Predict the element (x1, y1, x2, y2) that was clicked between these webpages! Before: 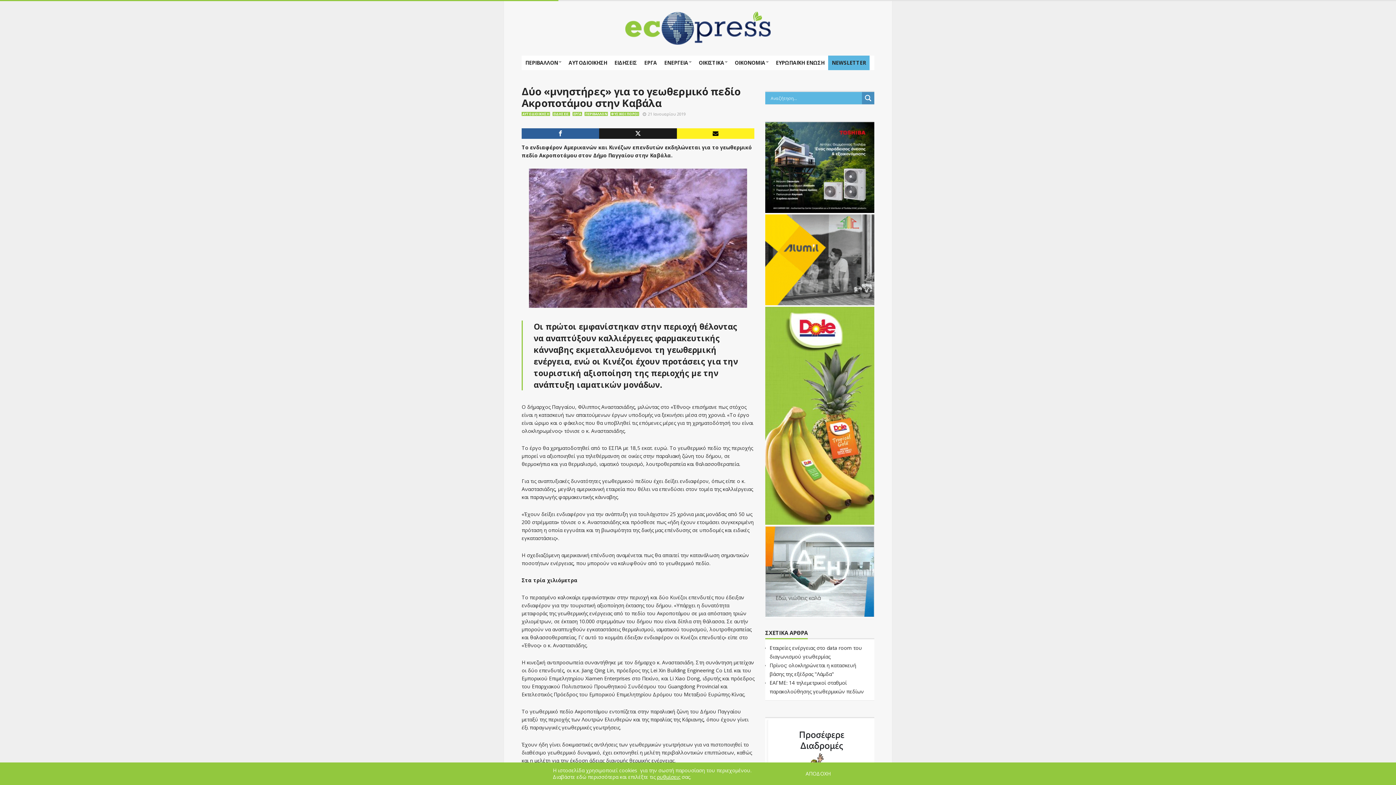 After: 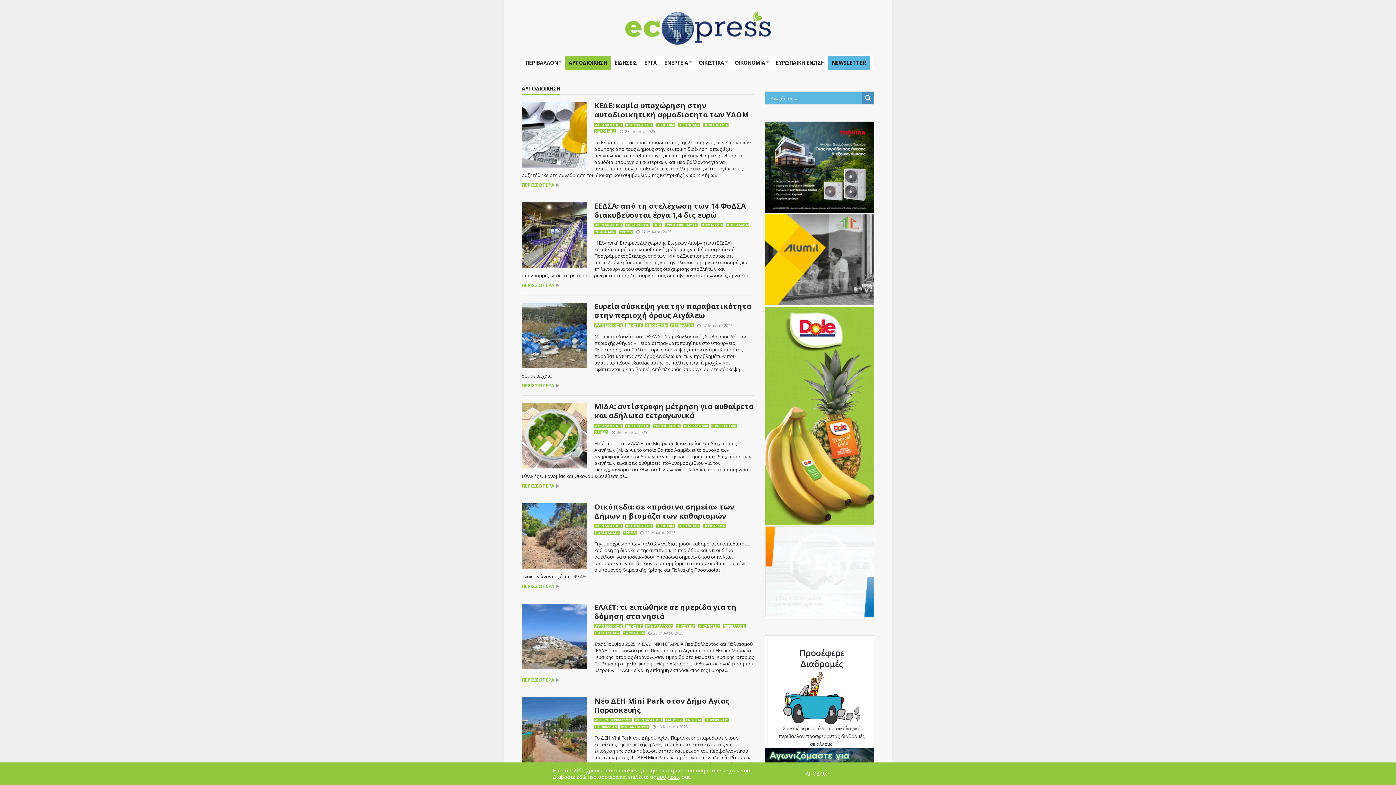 Action: bbox: (565, 55, 610, 70) label: ΑΥΤΟΔΙΟΙΚΗΣΗ